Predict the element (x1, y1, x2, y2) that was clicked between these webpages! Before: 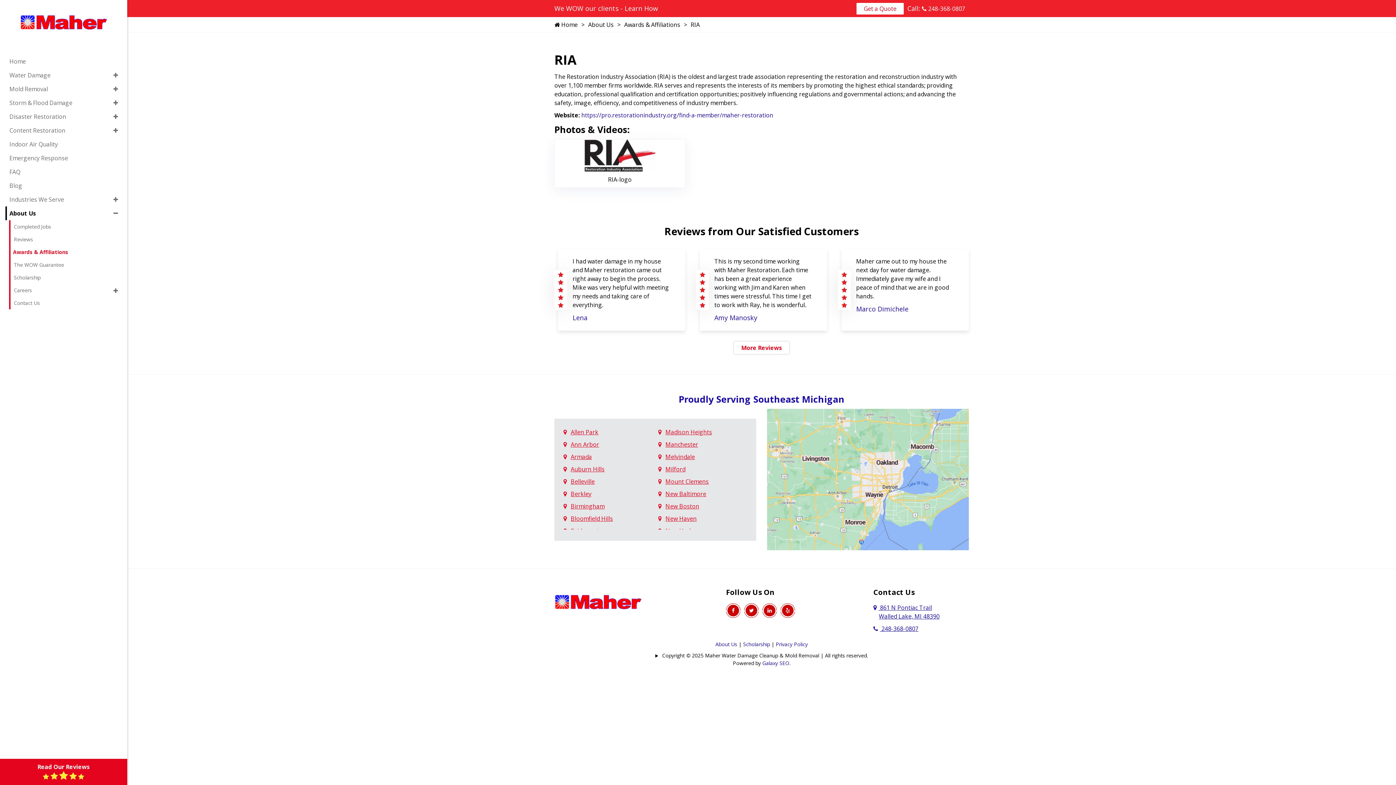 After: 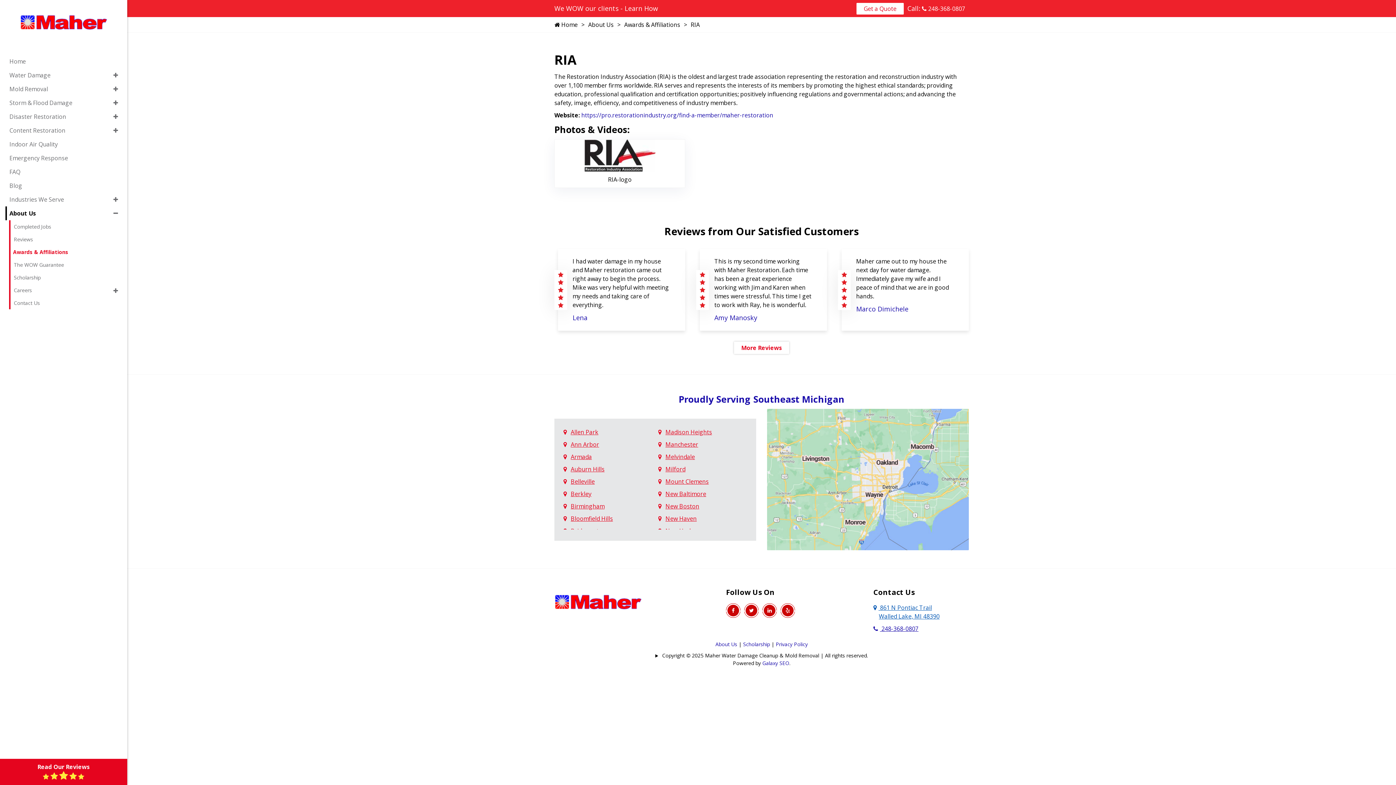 Action: bbox: (873, 604, 939, 620) label:  861 N Pontiac Trail
Walled Lake, MI 48390